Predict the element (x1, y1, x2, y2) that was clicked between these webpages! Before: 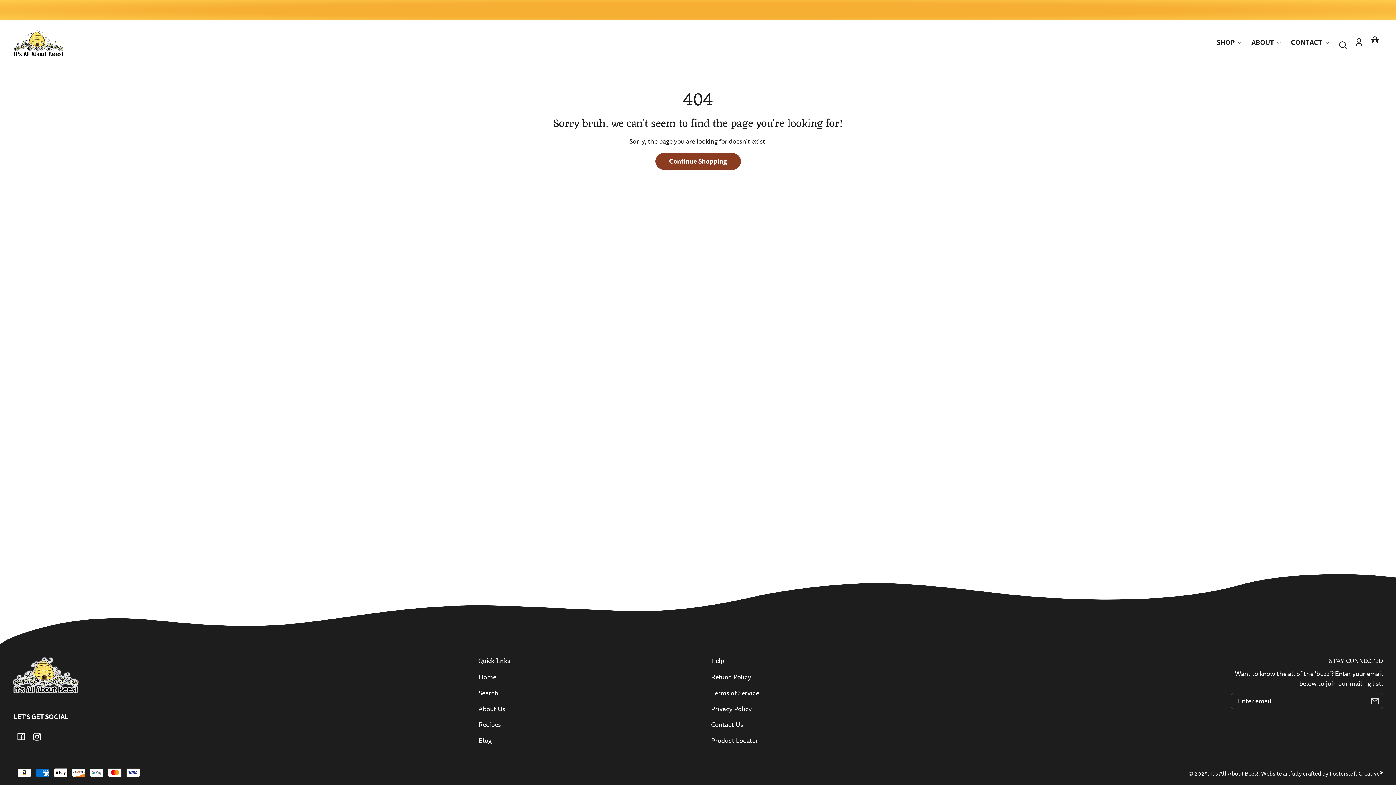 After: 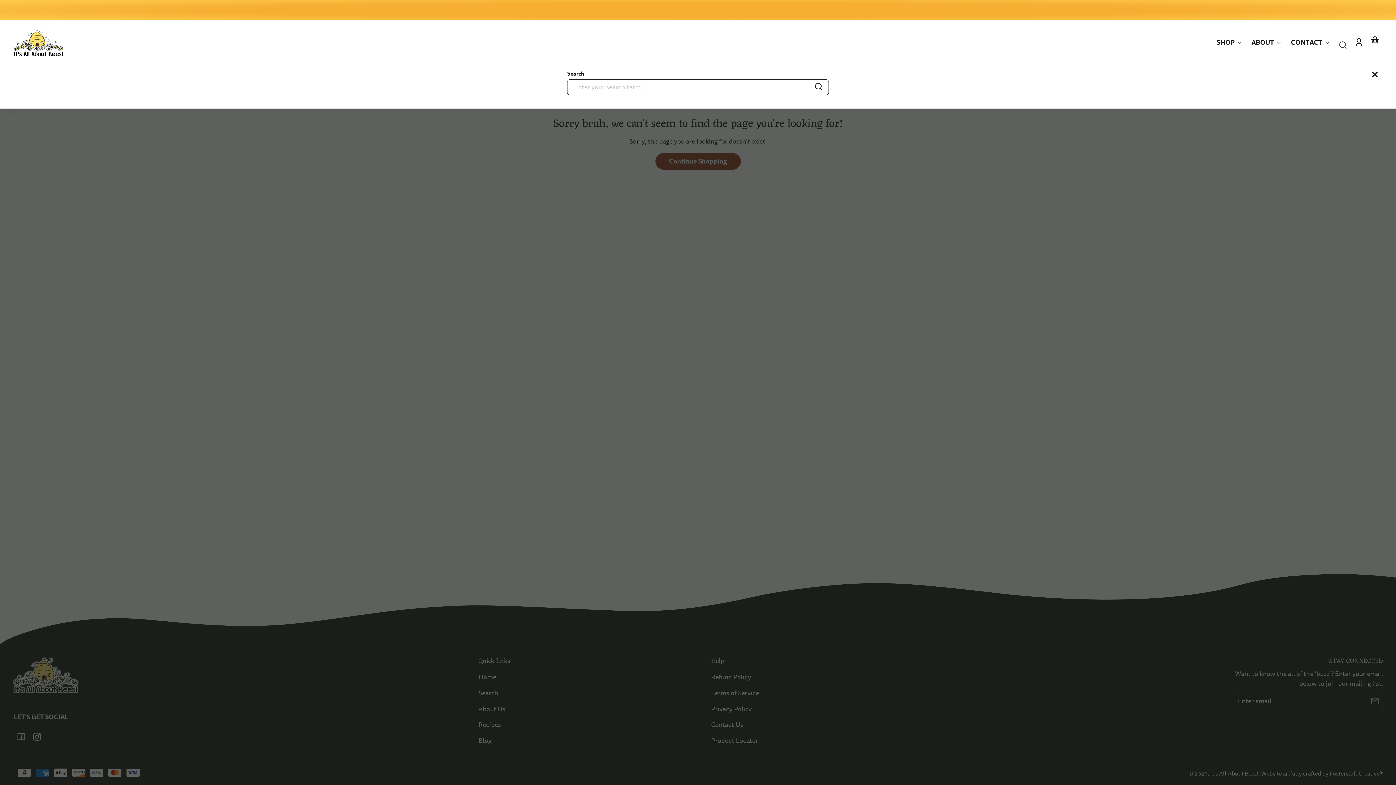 Action: bbox: (1335, 37, 1351, 53) label: Search